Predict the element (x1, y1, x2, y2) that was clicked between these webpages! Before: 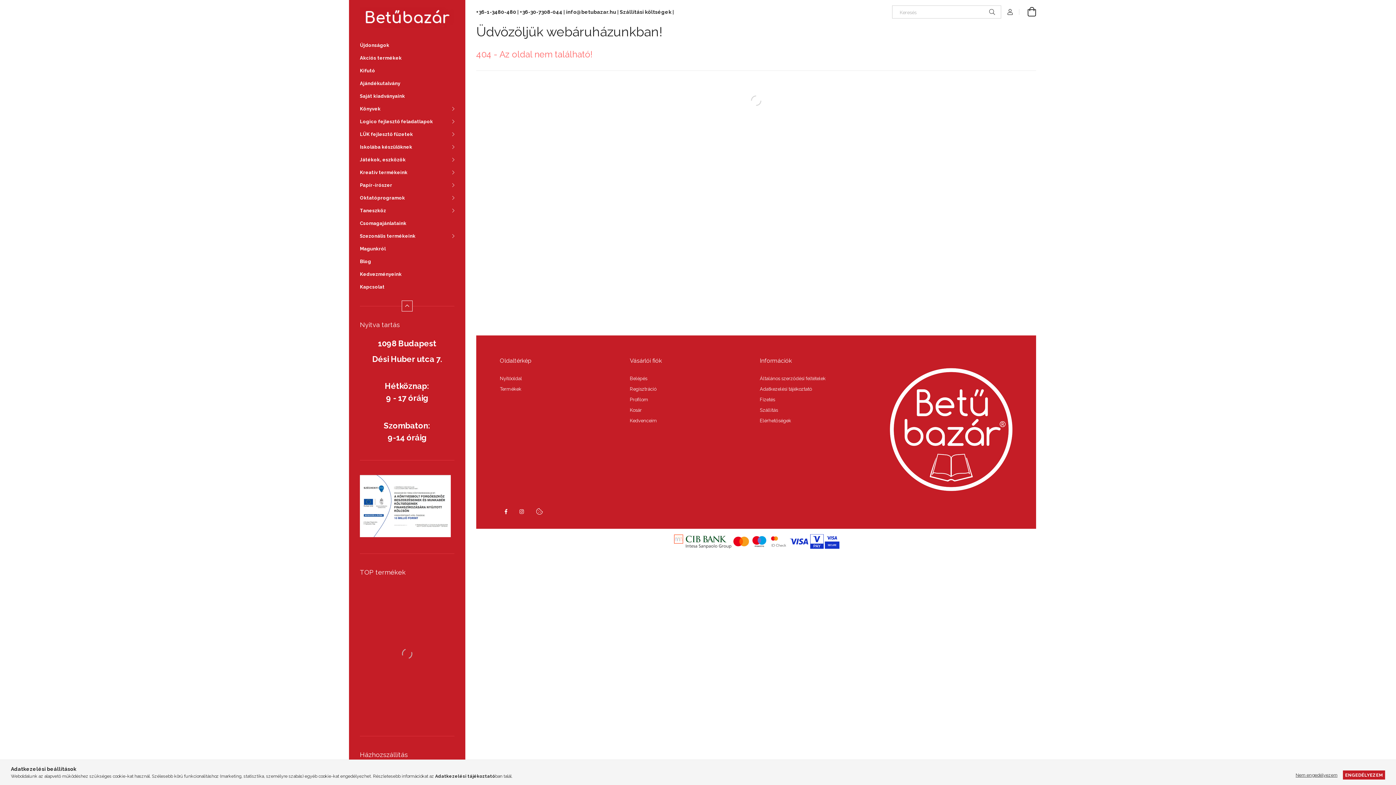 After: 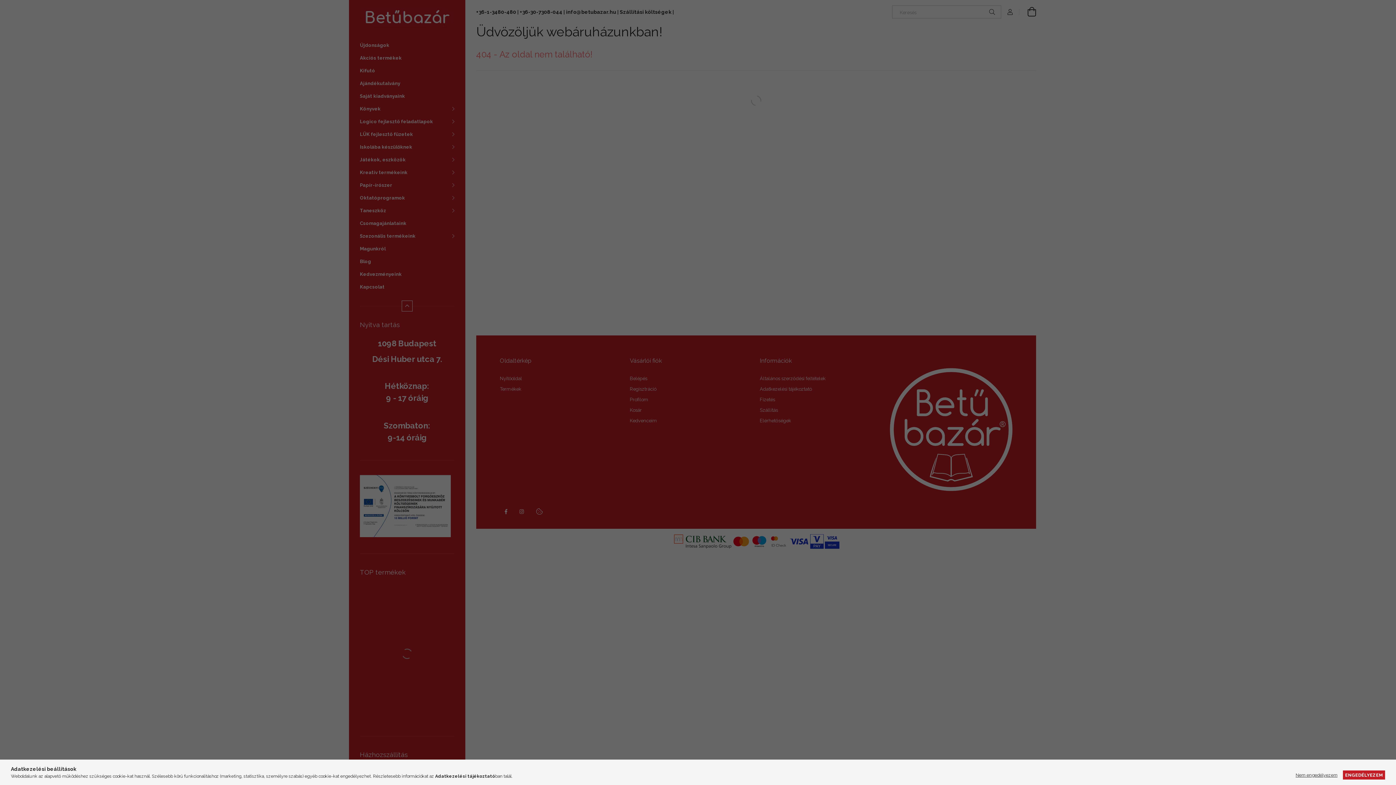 Action: bbox: (630, 397, 648, 402) label: Profilom